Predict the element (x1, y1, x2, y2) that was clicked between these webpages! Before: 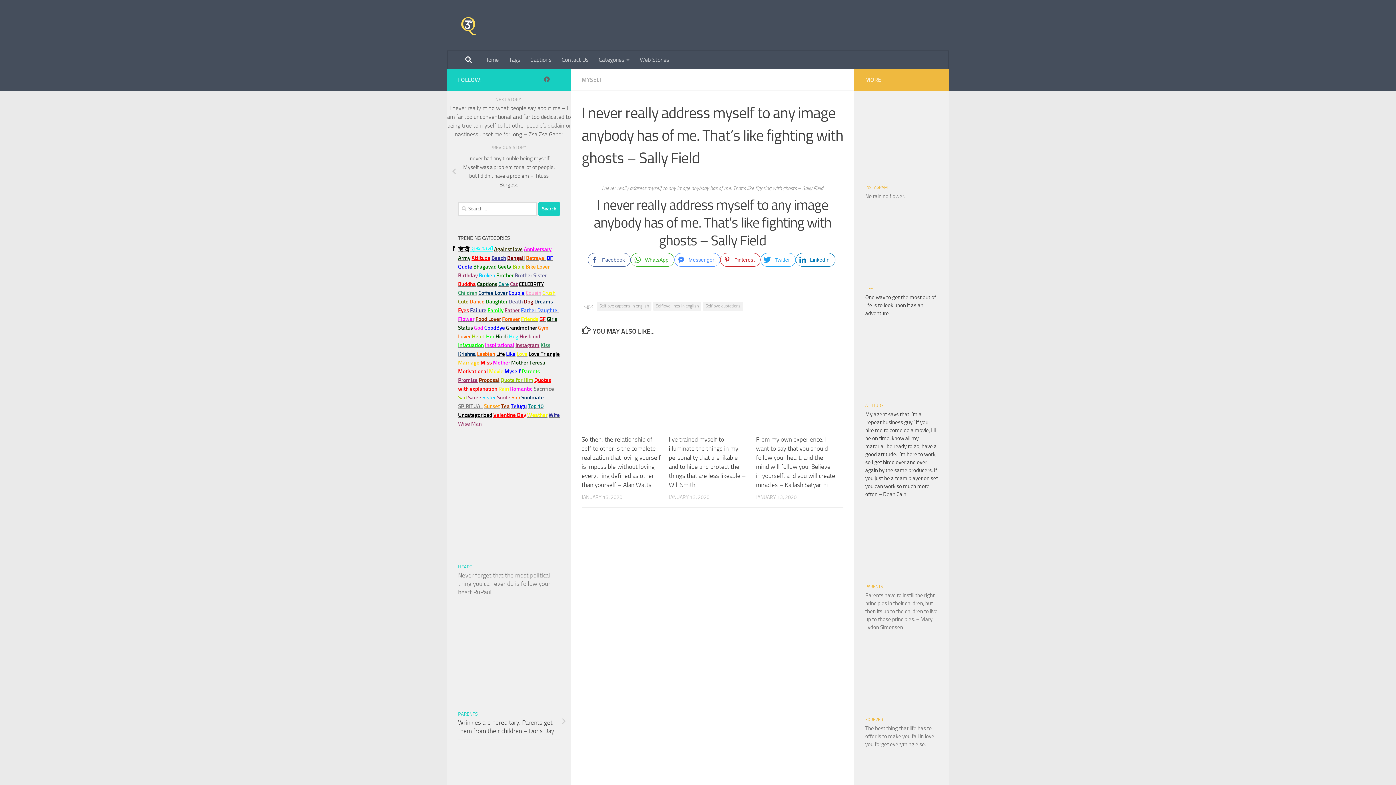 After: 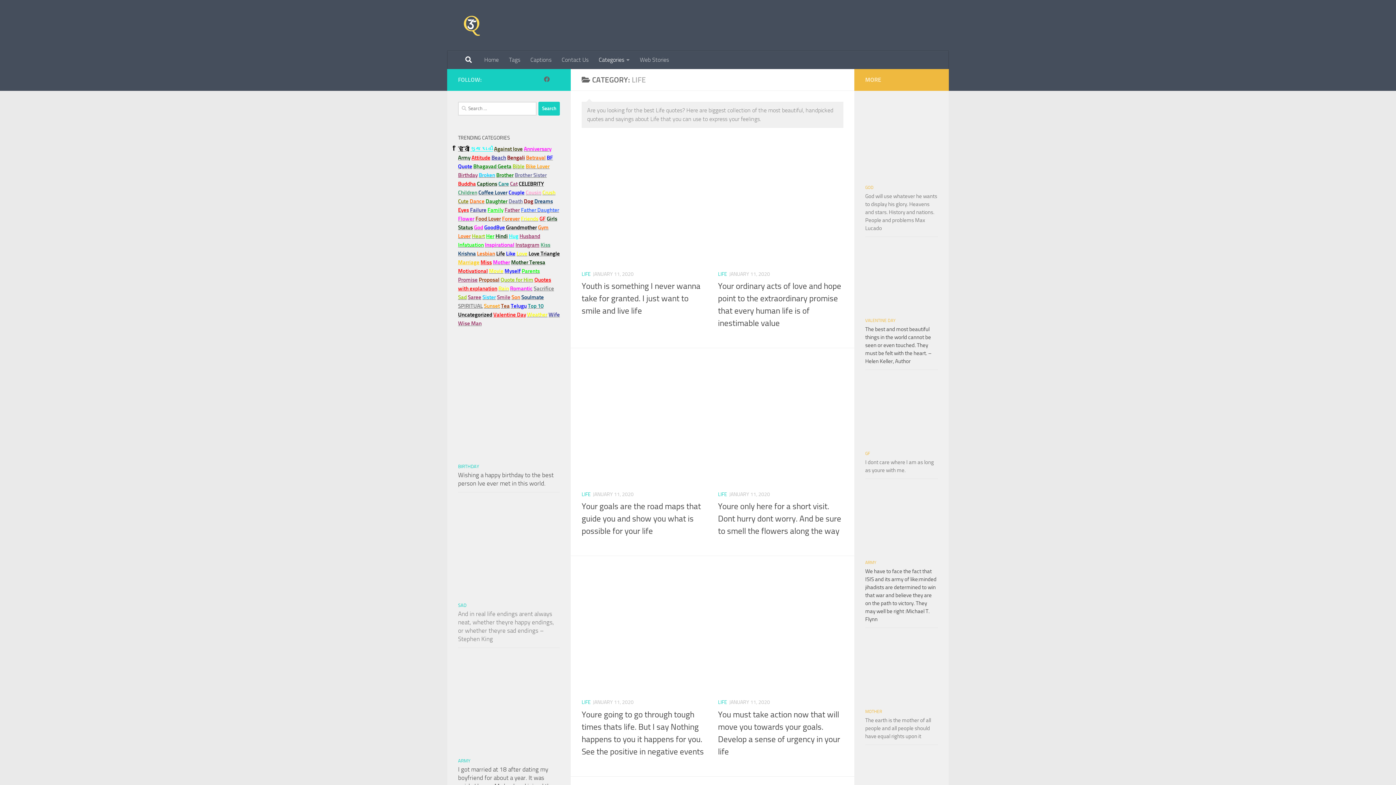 Action: bbox: (496, 350, 505, 357) label: Life